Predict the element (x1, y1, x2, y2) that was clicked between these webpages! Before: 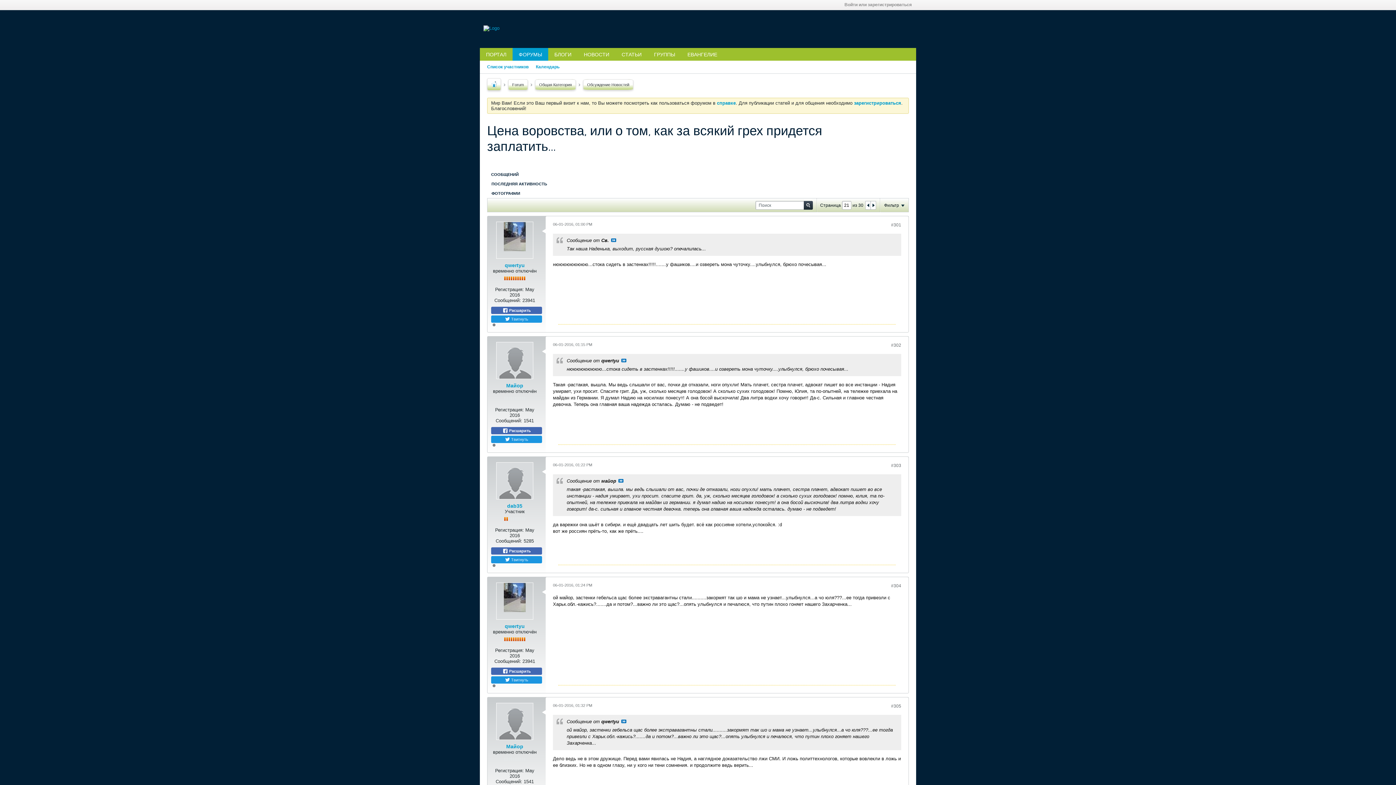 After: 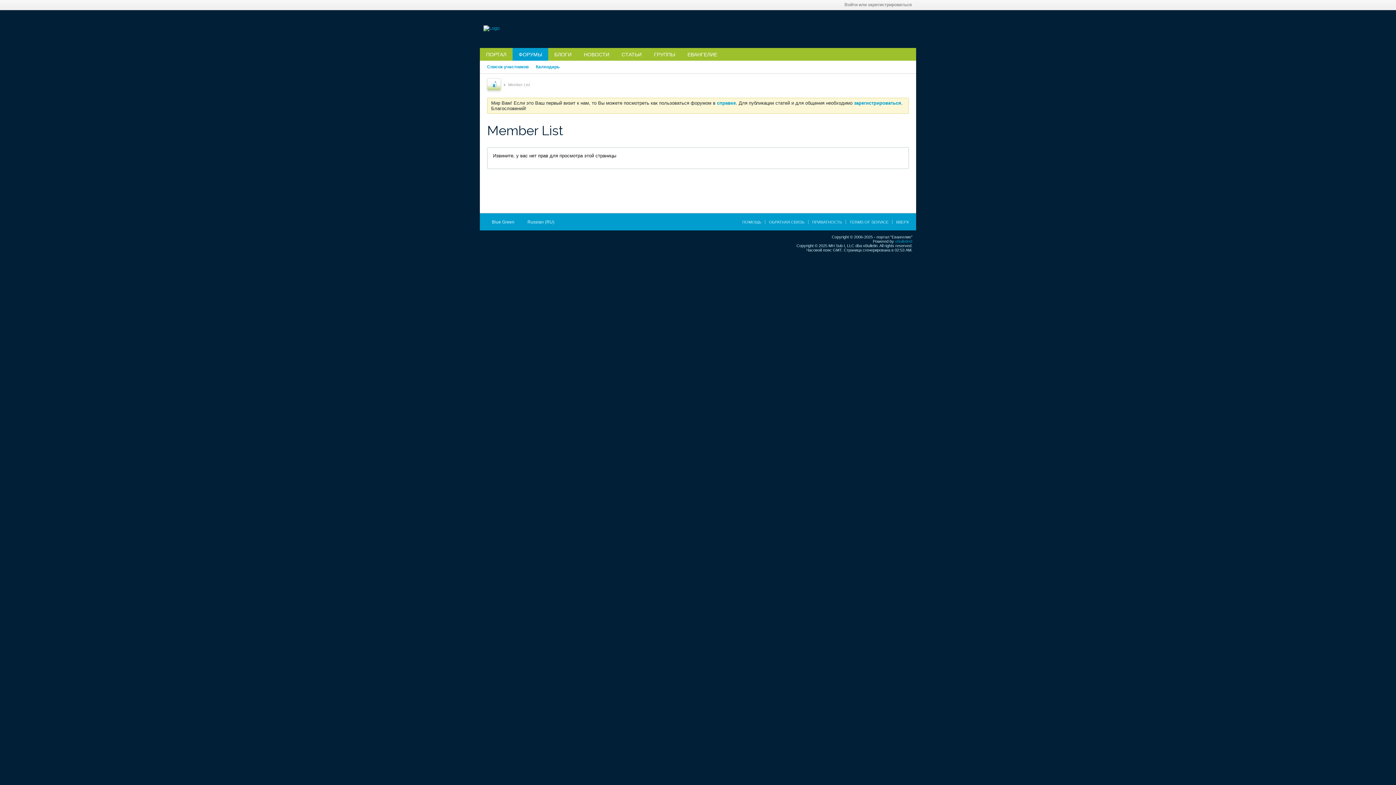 Action: label: Список участников bbox: (487, 60, 528, 73)